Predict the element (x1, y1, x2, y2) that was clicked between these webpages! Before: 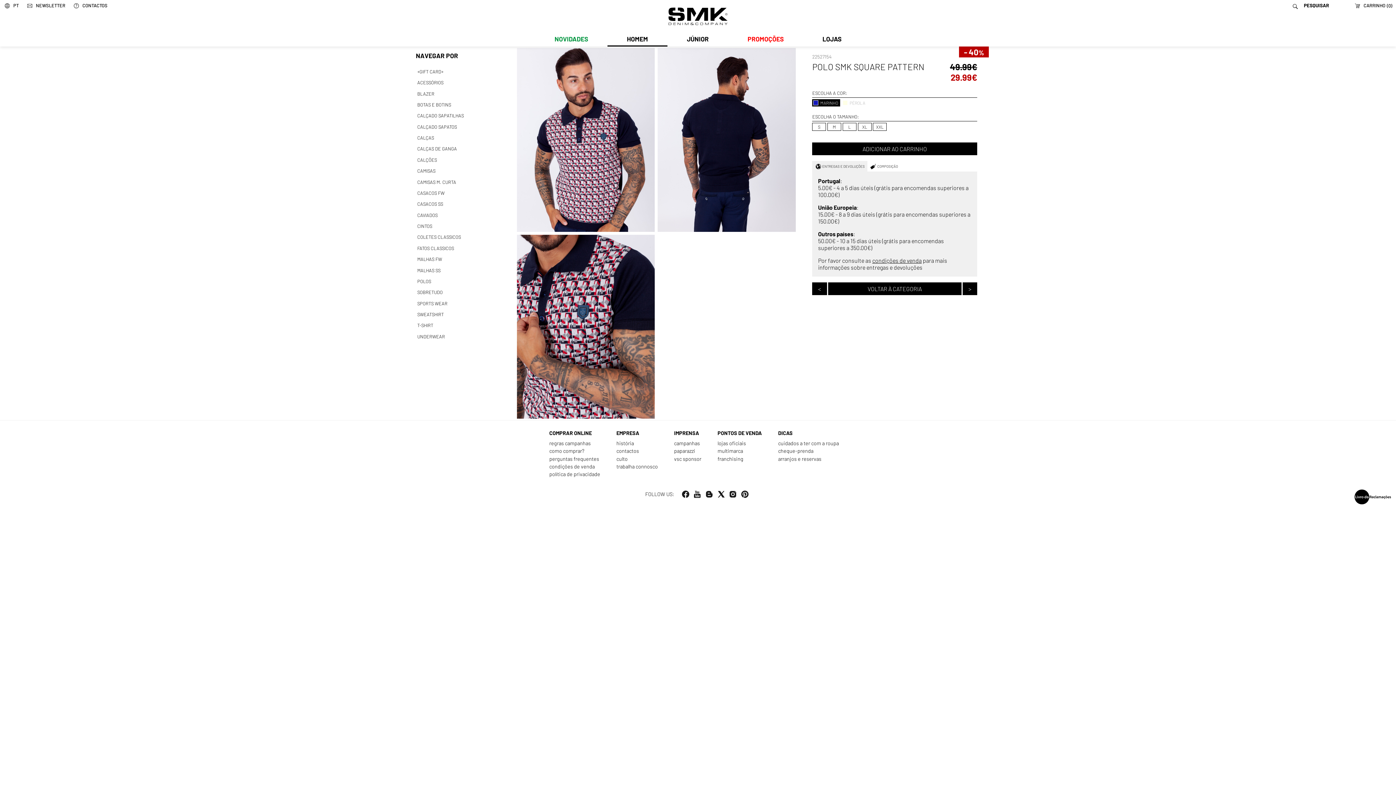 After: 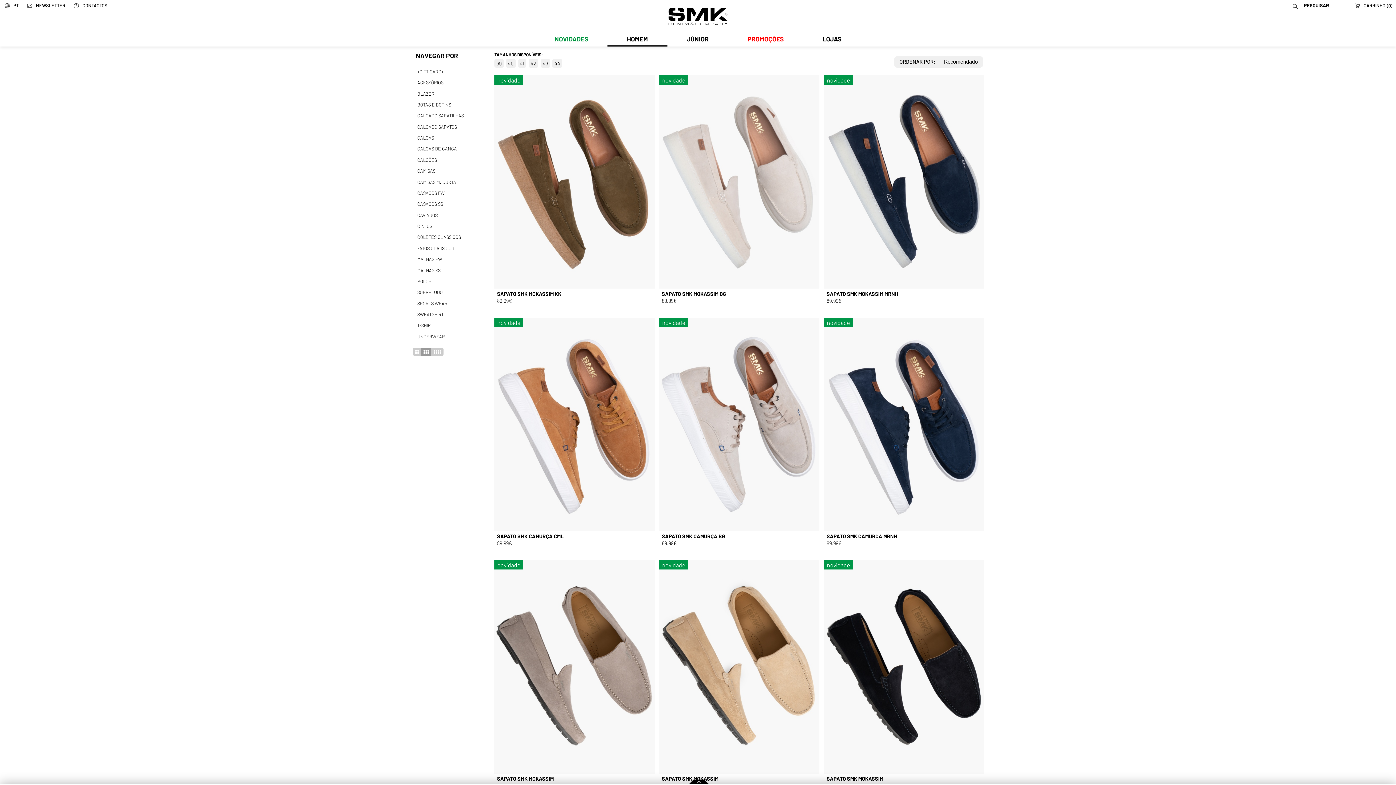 Action: label: CALÇADO SAPATOS bbox: (407, 121, 494, 132)